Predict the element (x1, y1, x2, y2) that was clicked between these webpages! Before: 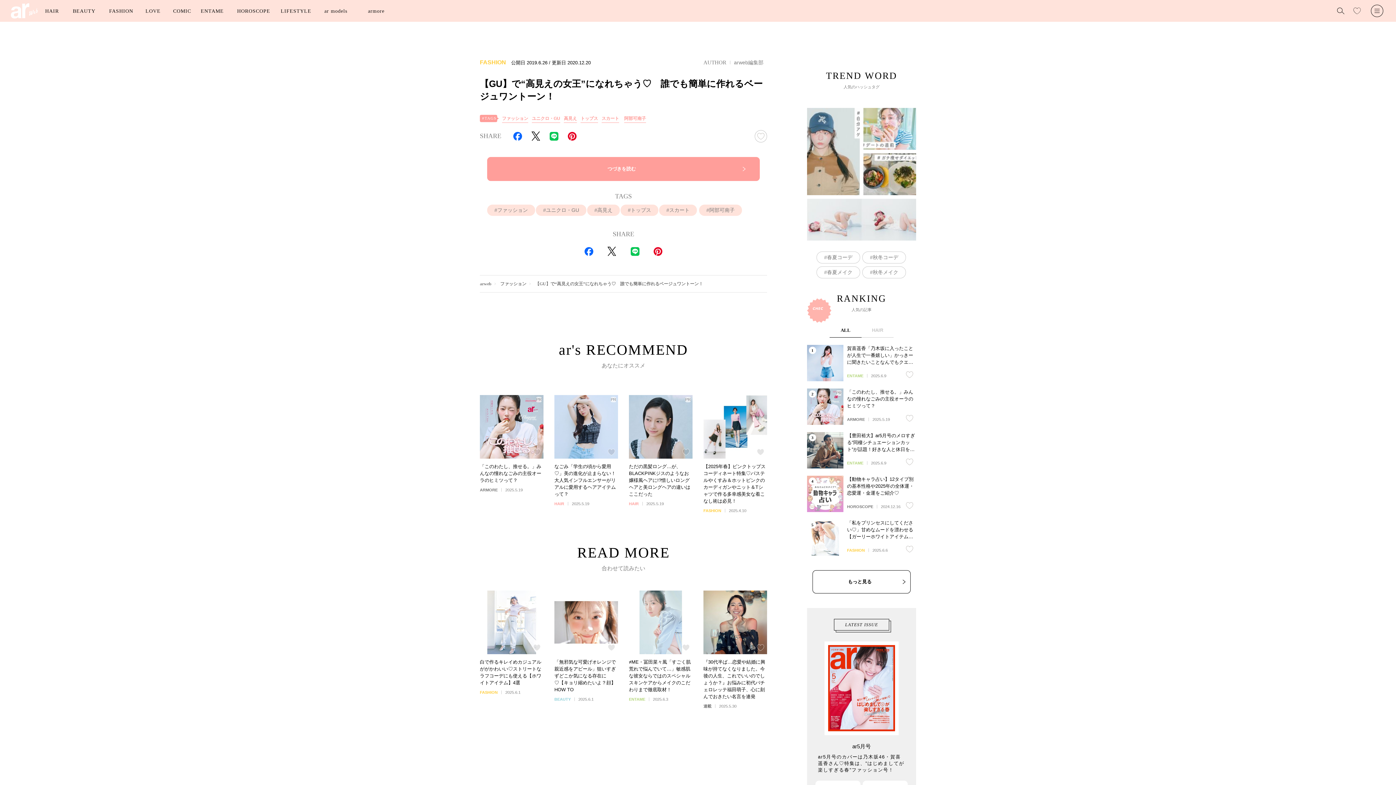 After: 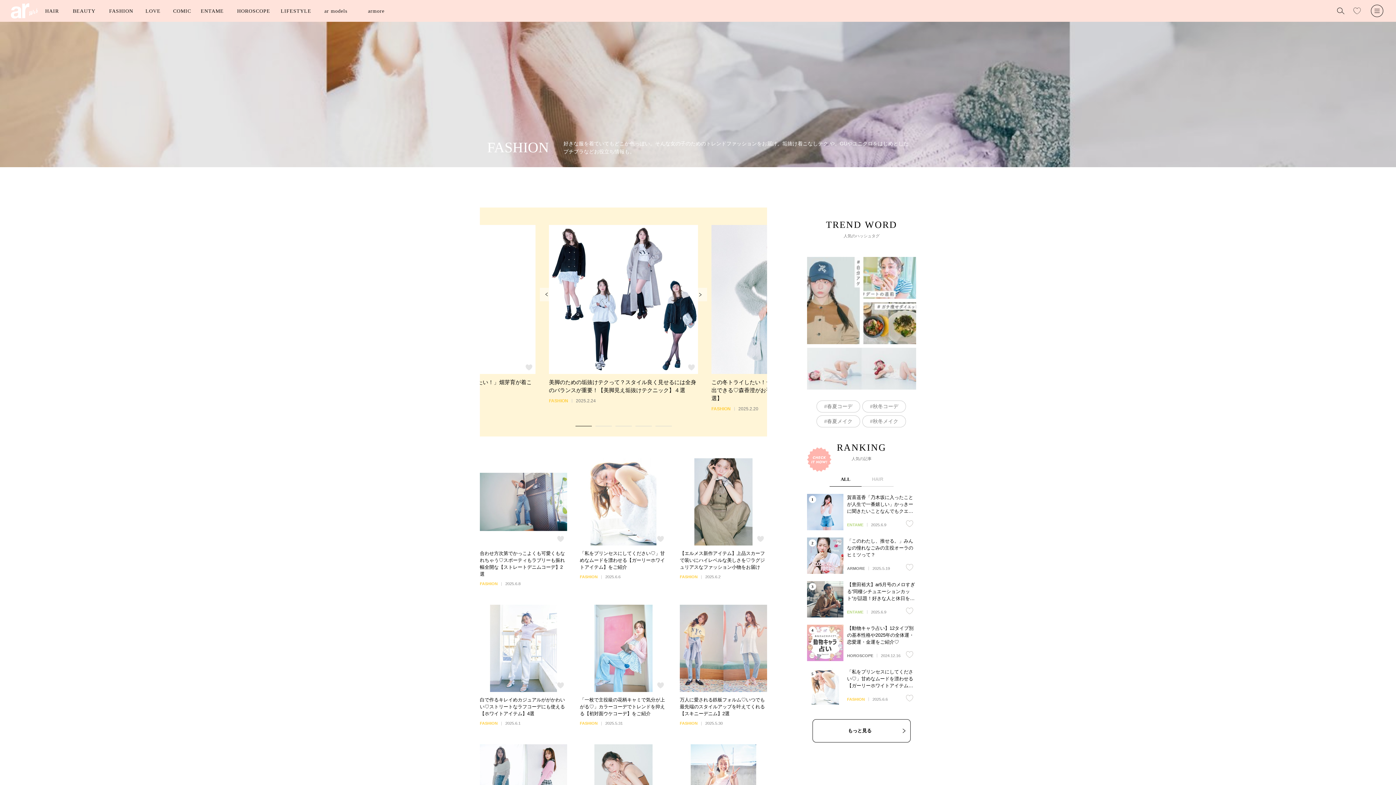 Action: label: ファッション bbox: (500, 281, 530, 286)